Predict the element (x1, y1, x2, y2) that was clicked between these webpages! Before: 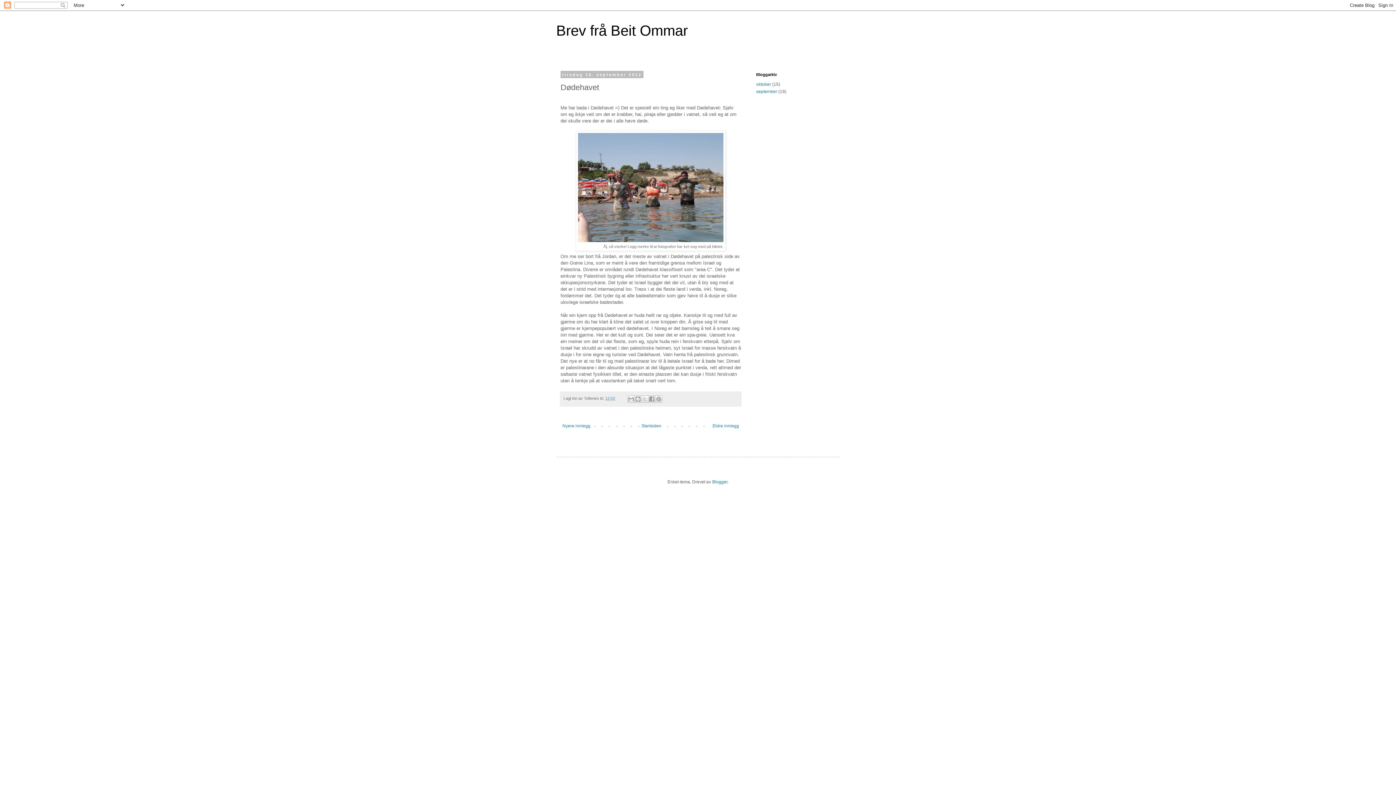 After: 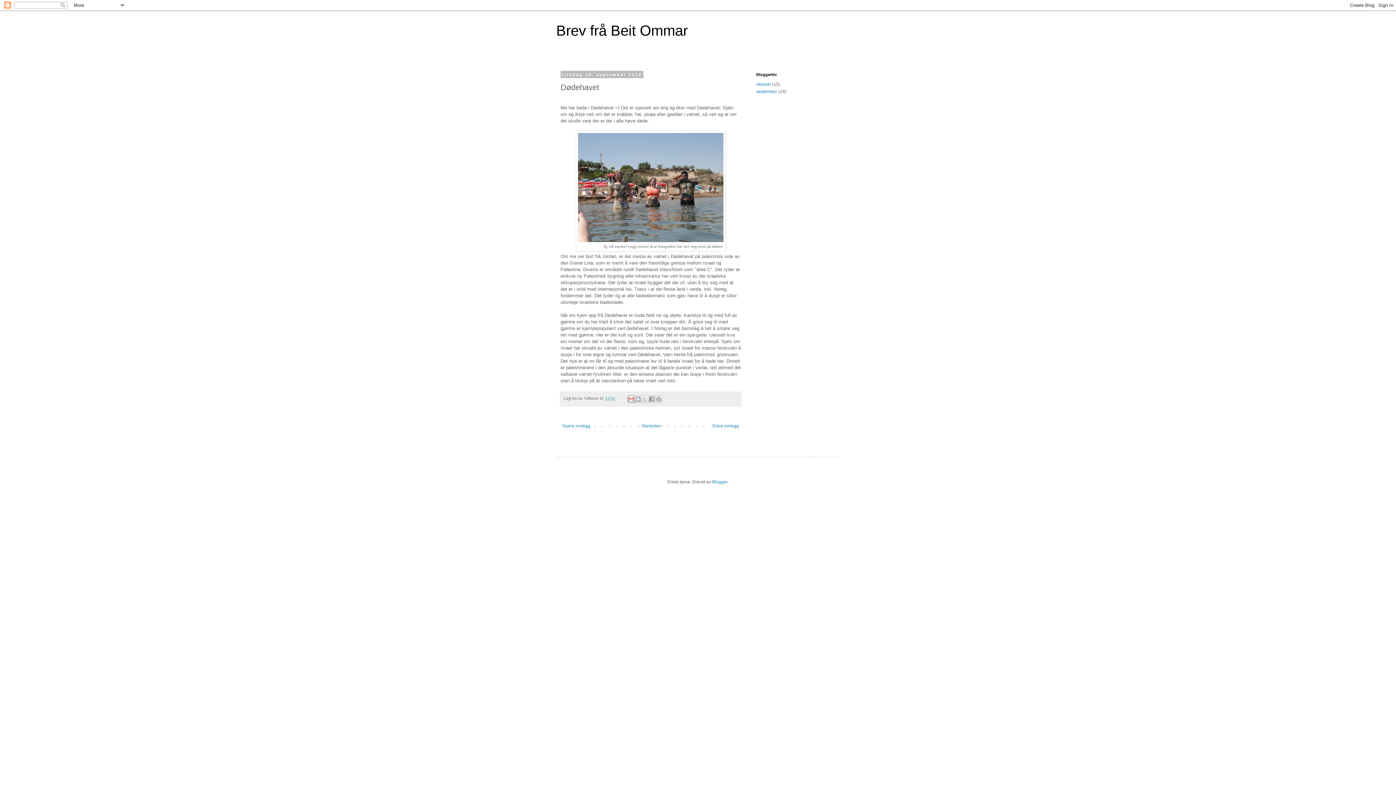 Action: label: Send dette via e-post bbox: (627, 395, 635, 402)